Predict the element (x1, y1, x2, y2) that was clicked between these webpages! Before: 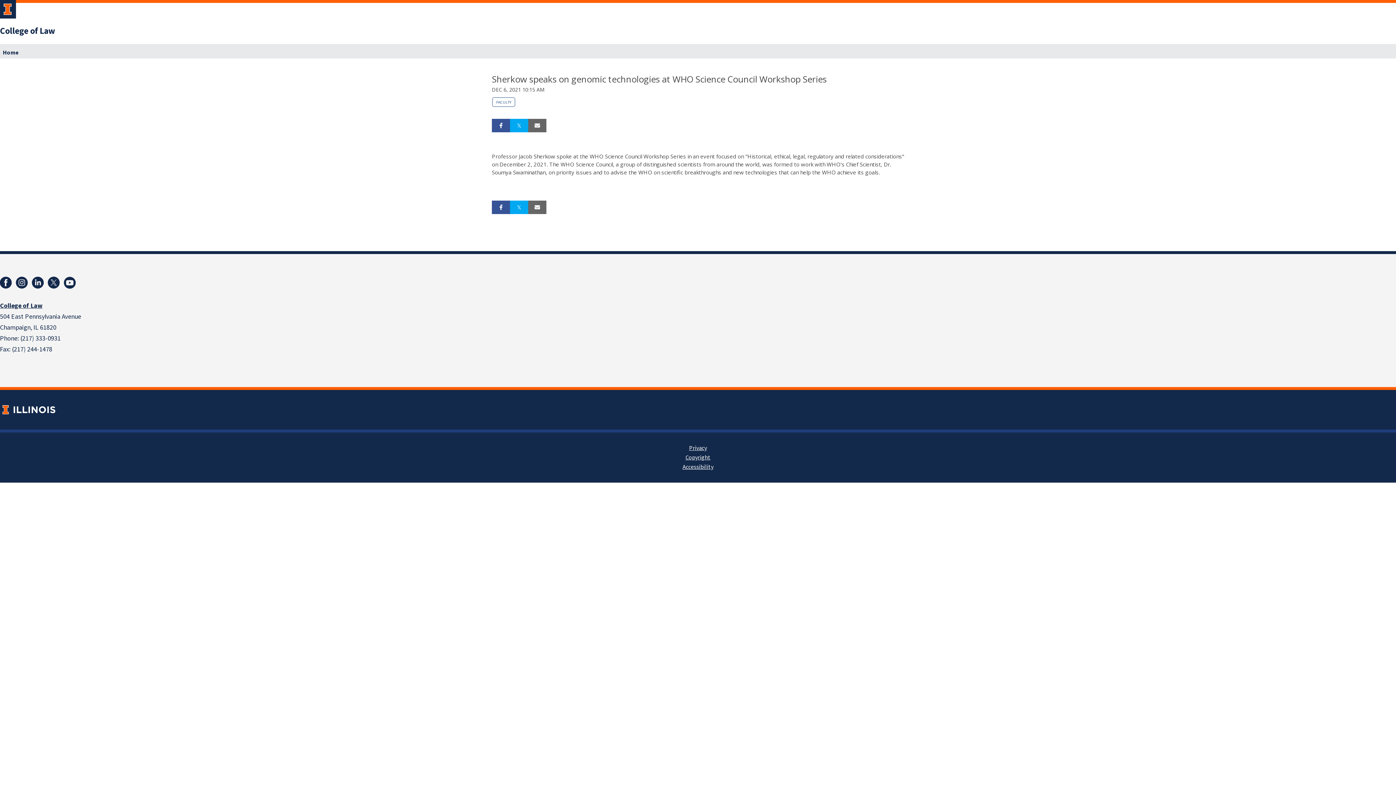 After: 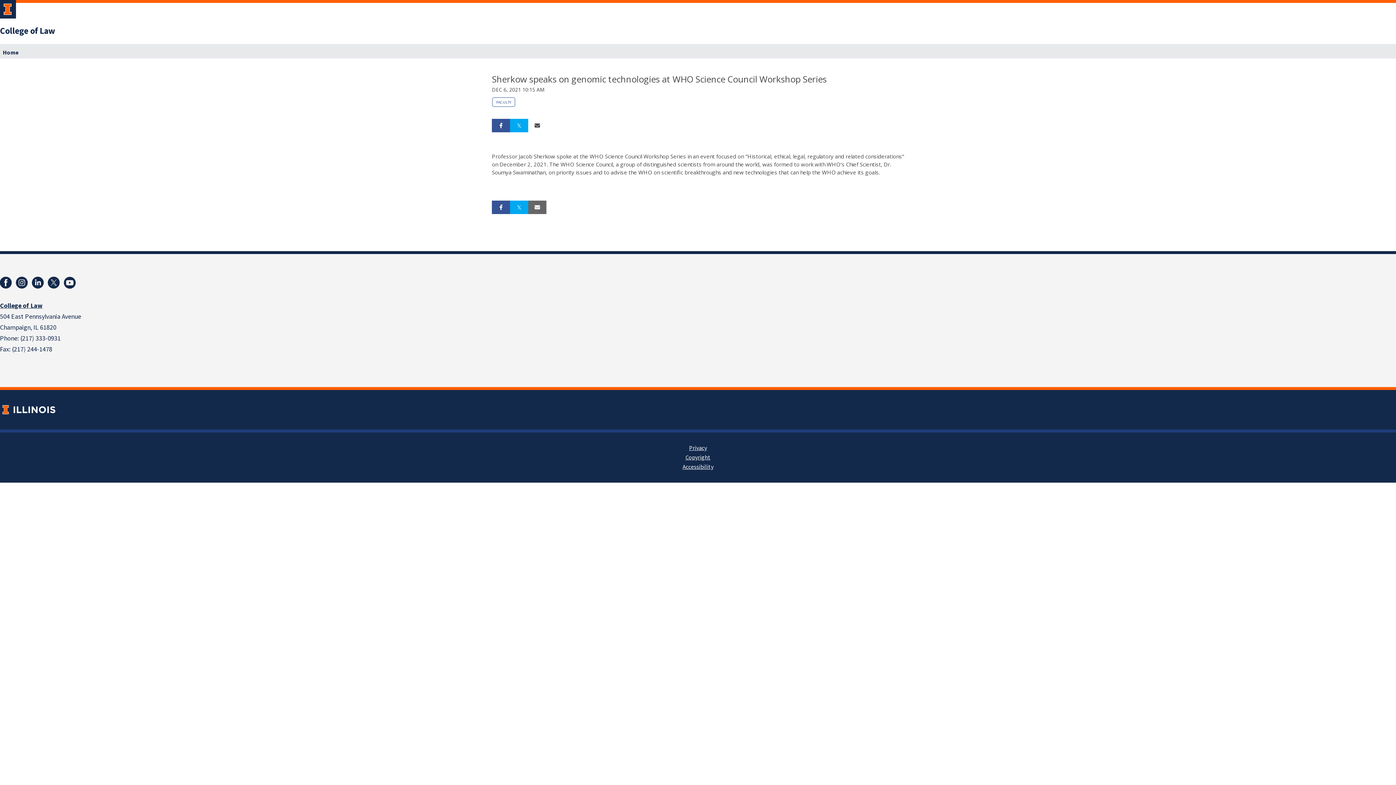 Action: label: Email bbox: (528, 118, 546, 132)